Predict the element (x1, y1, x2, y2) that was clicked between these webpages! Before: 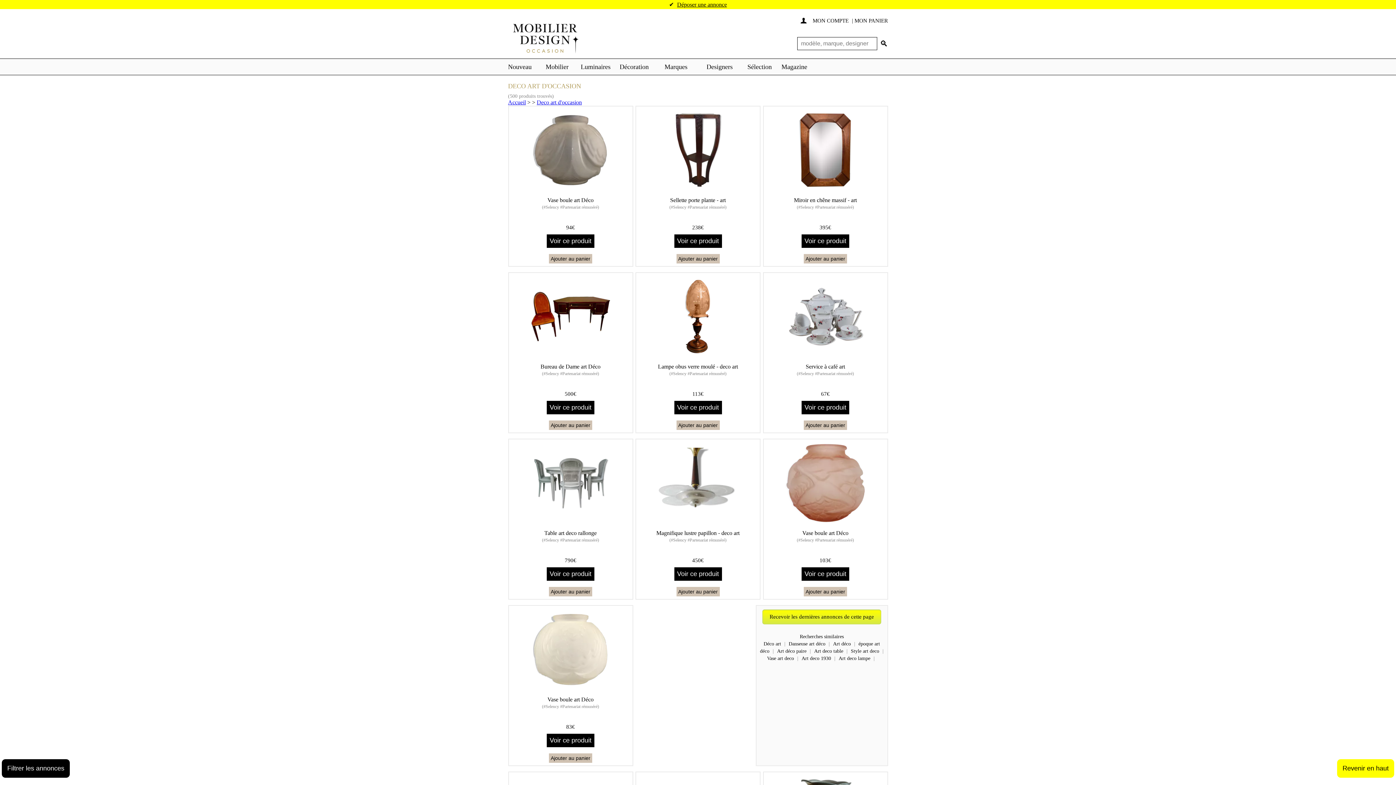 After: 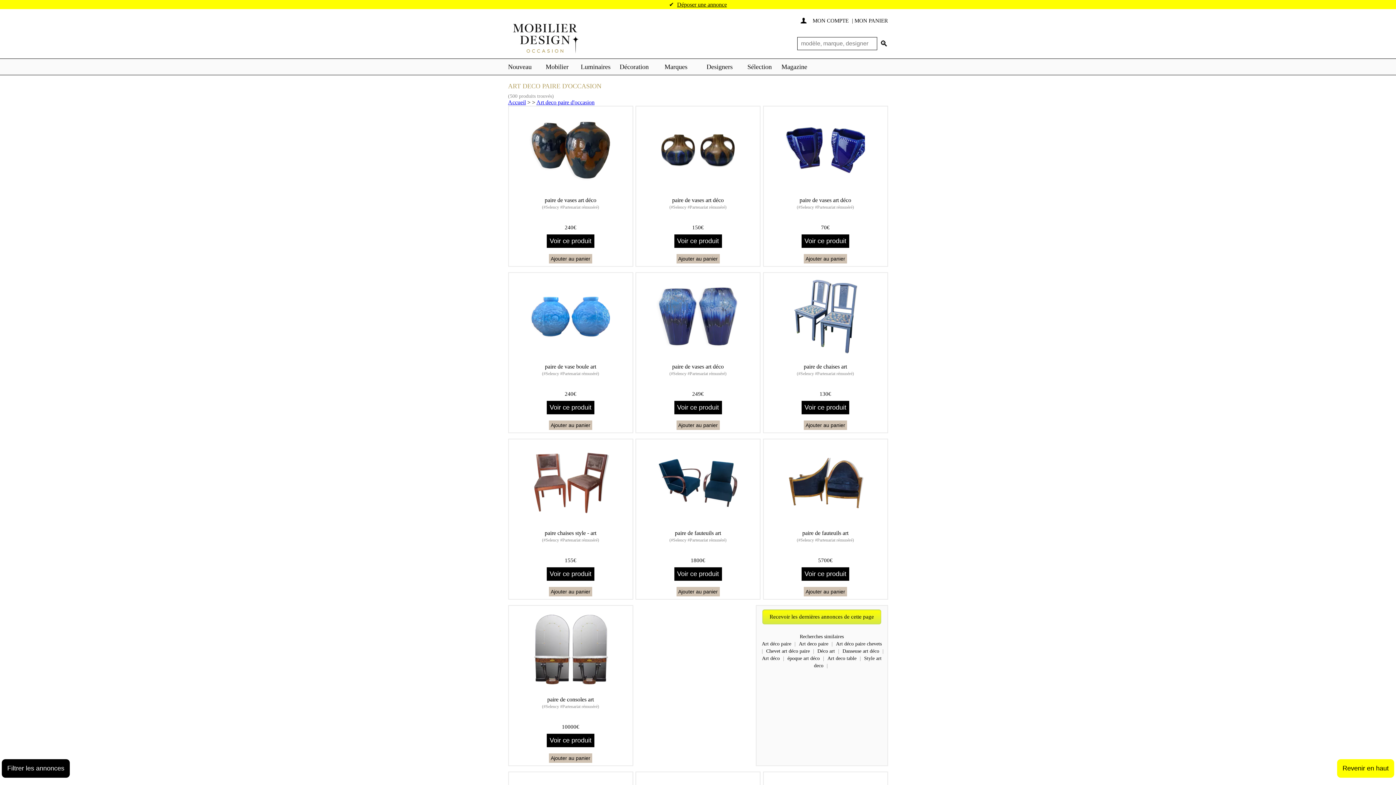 Action: label: Art déco paire bbox: (777, 648, 806, 654)